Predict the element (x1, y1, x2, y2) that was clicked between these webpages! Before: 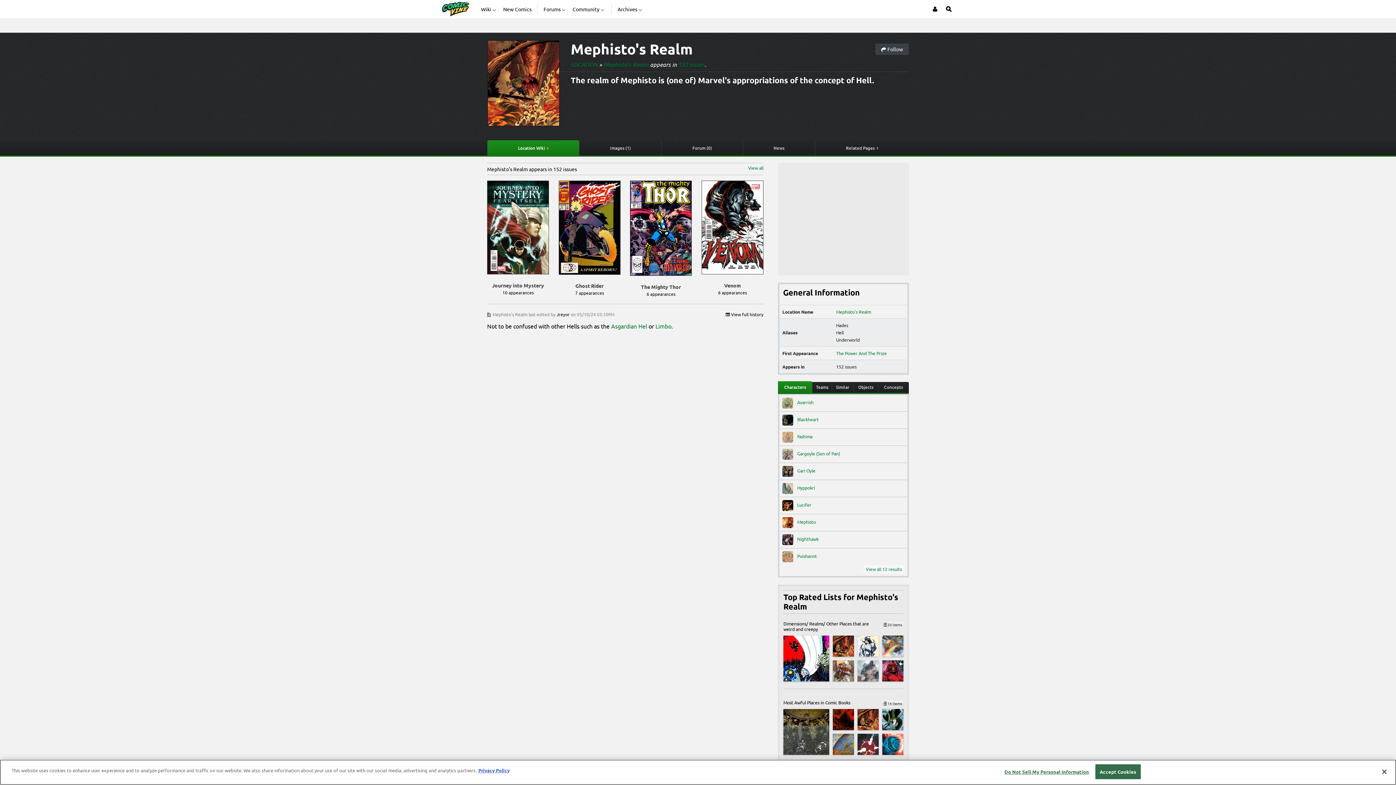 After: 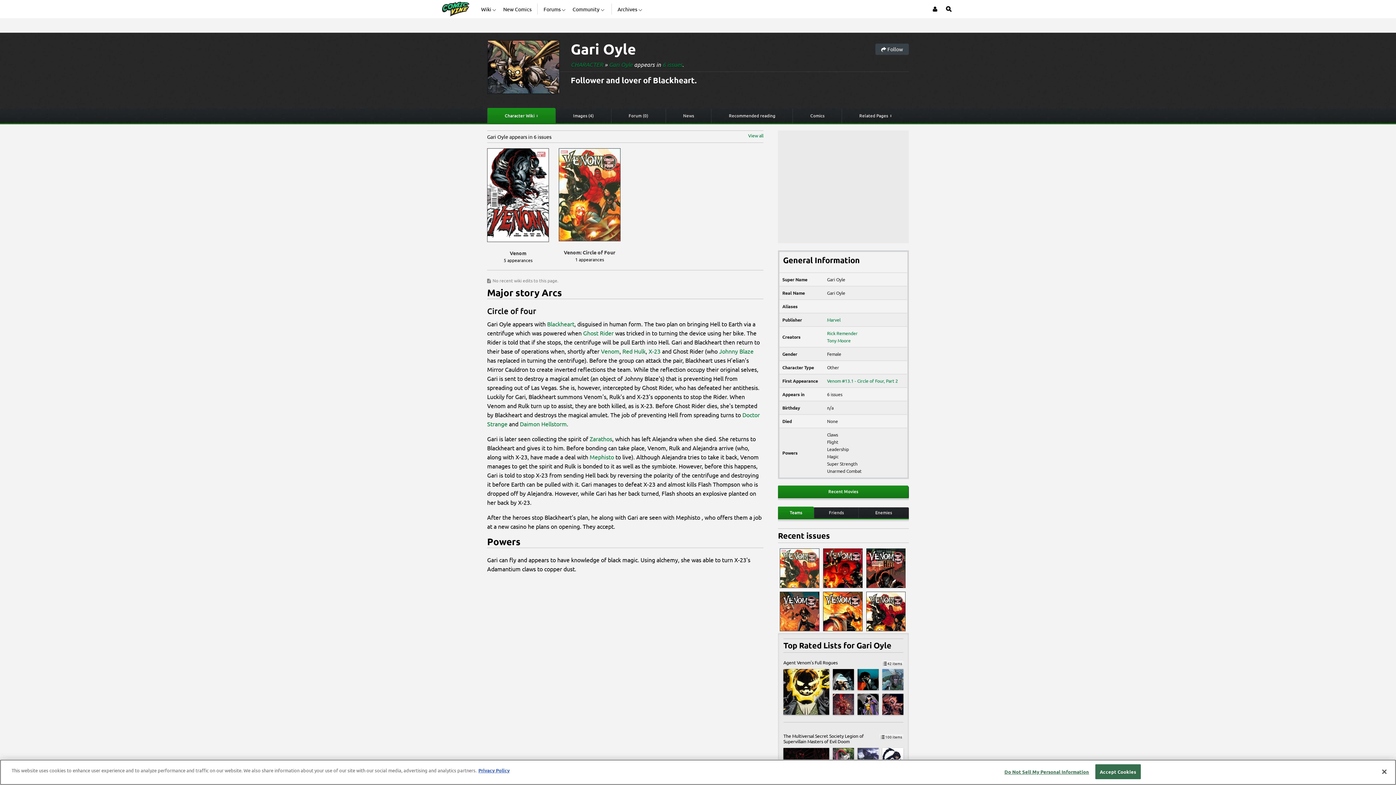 Action: label:  Gari Oyle bbox: (782, 466, 904, 476)